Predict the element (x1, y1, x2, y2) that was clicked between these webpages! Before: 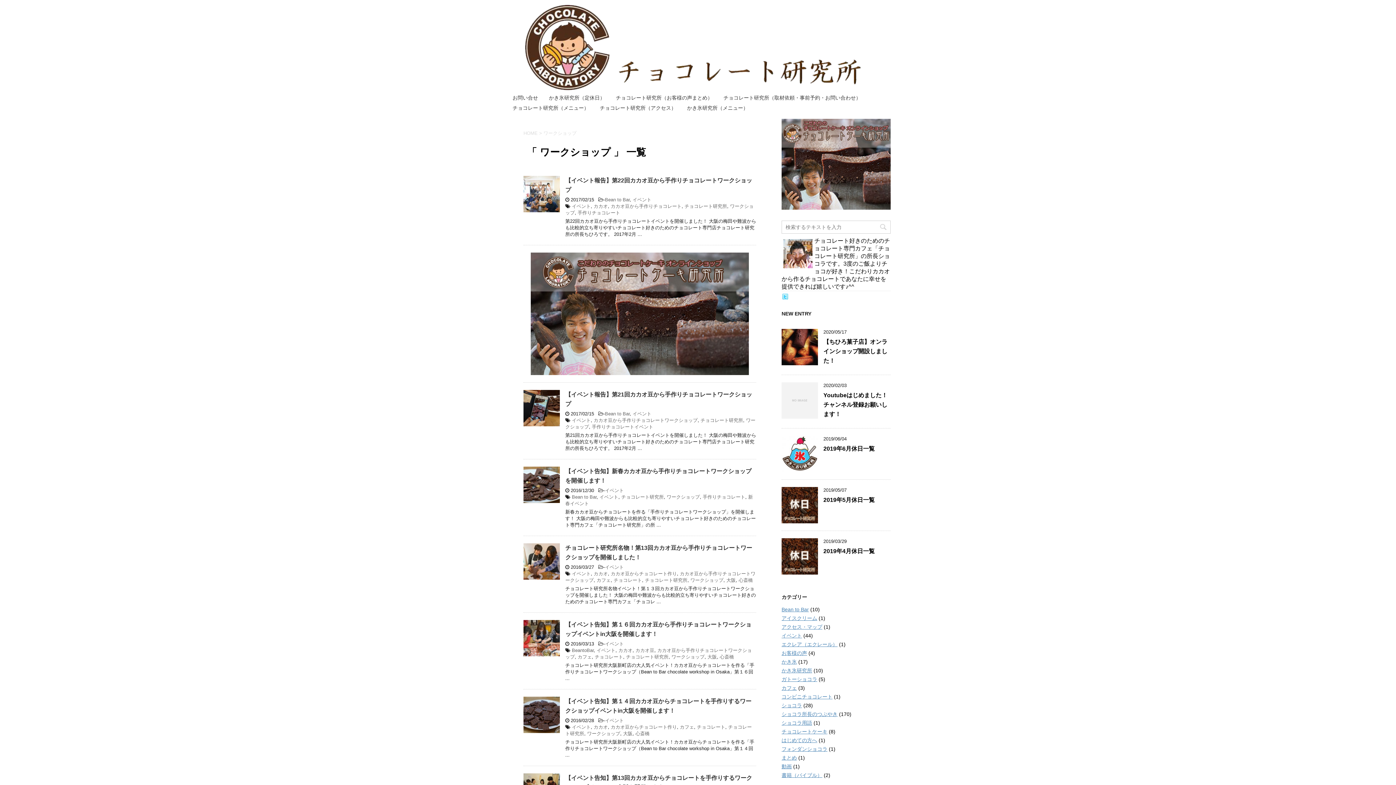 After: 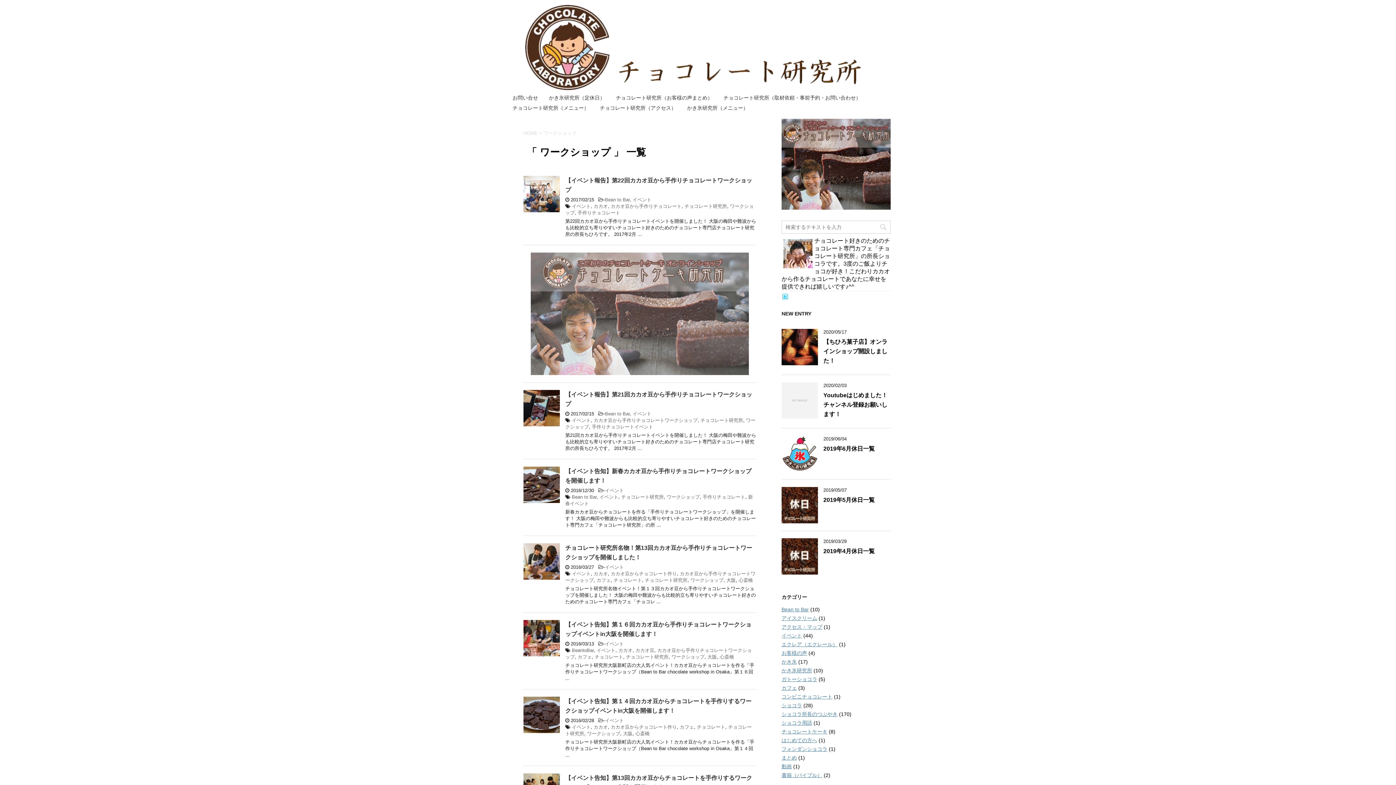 Action: bbox: (530, 368, 749, 374)